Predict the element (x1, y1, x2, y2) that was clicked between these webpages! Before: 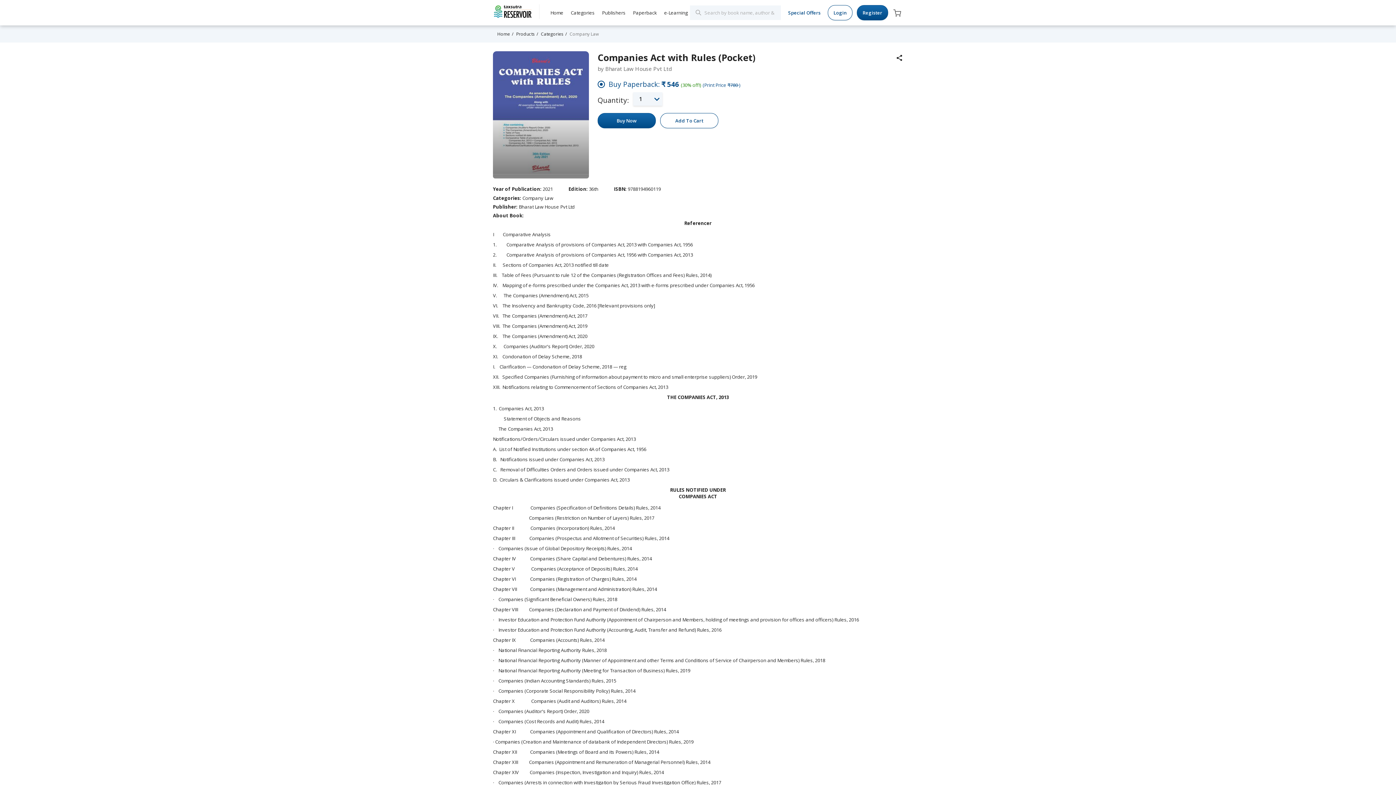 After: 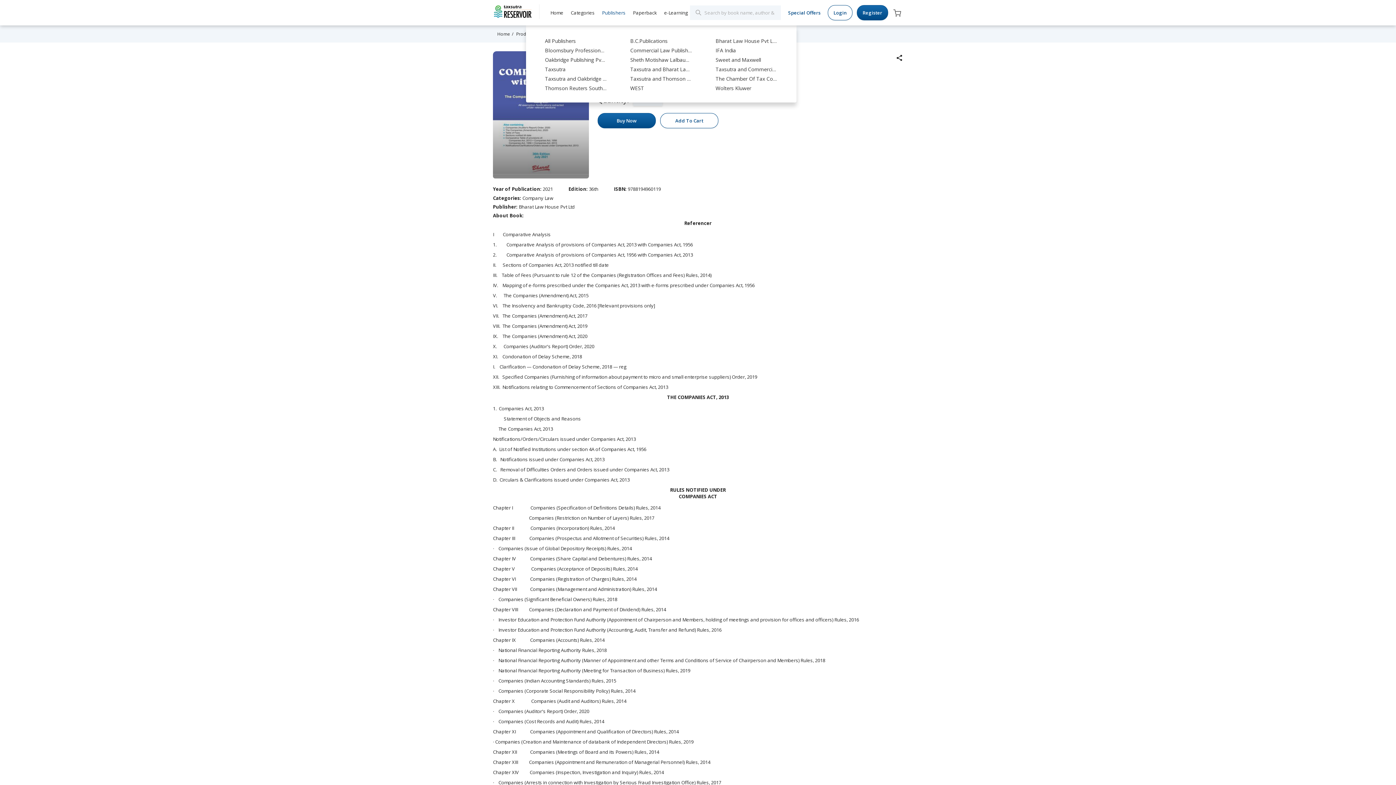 Action: bbox: (602, 0, 625, 25) label: Publishers